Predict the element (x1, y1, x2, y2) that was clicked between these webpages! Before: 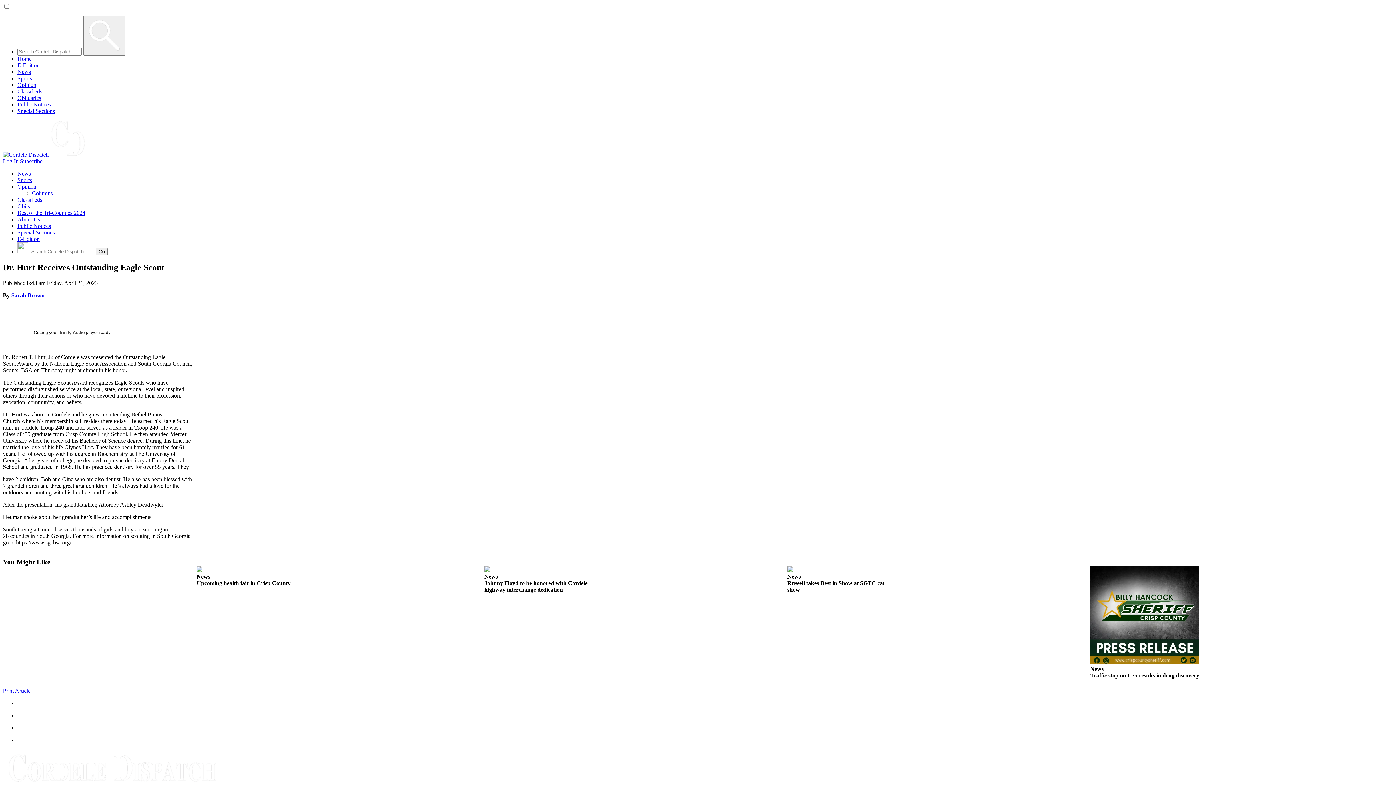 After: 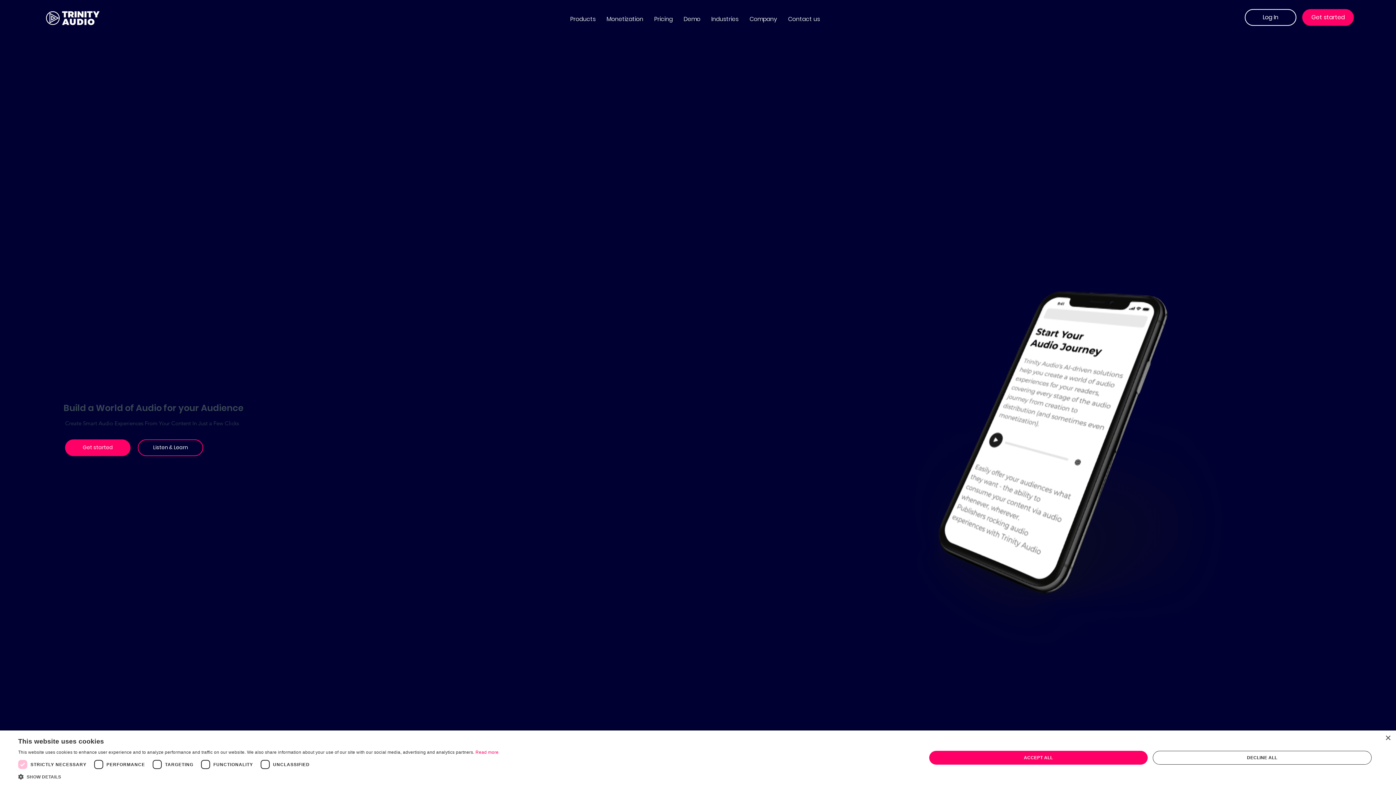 Action: bbox: (58, 330, 84, 335) label: Trinity Audio